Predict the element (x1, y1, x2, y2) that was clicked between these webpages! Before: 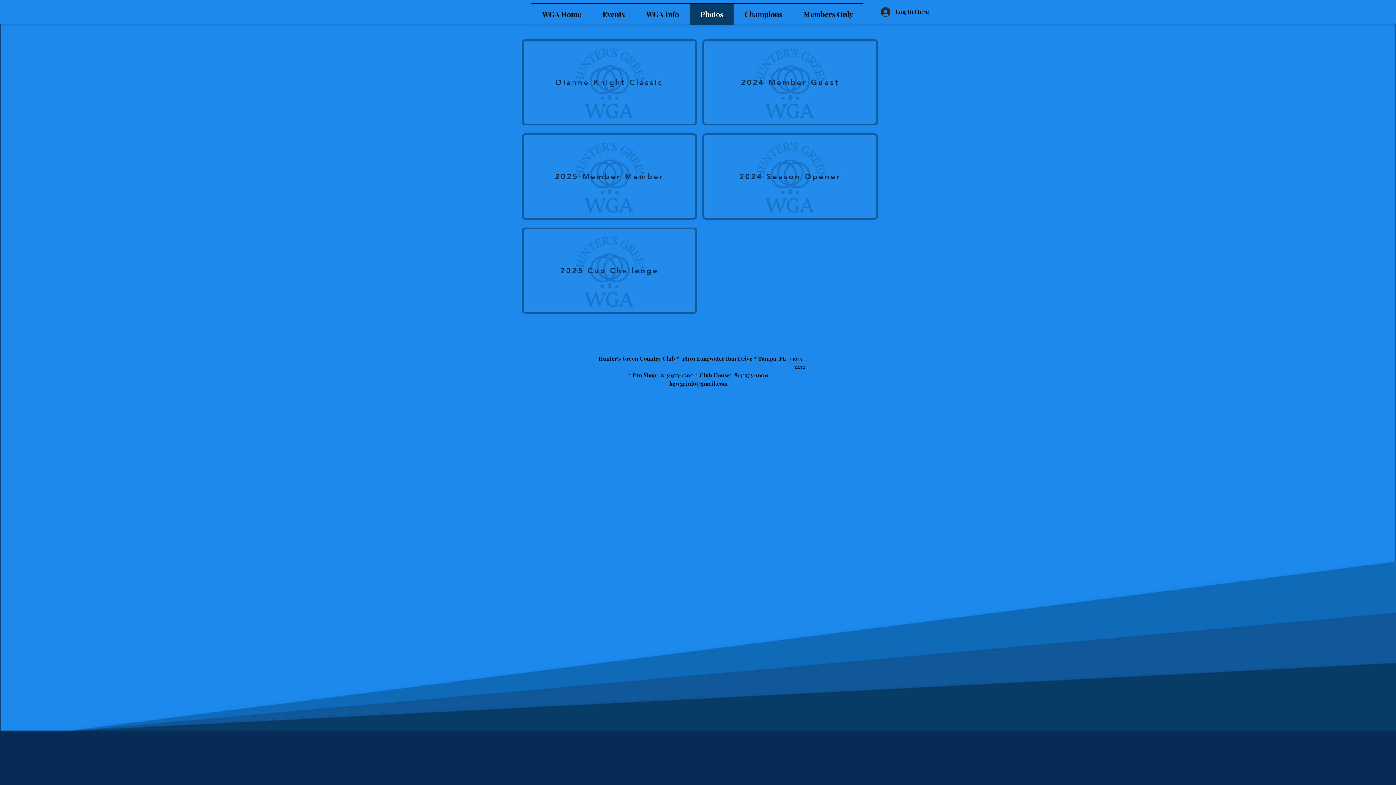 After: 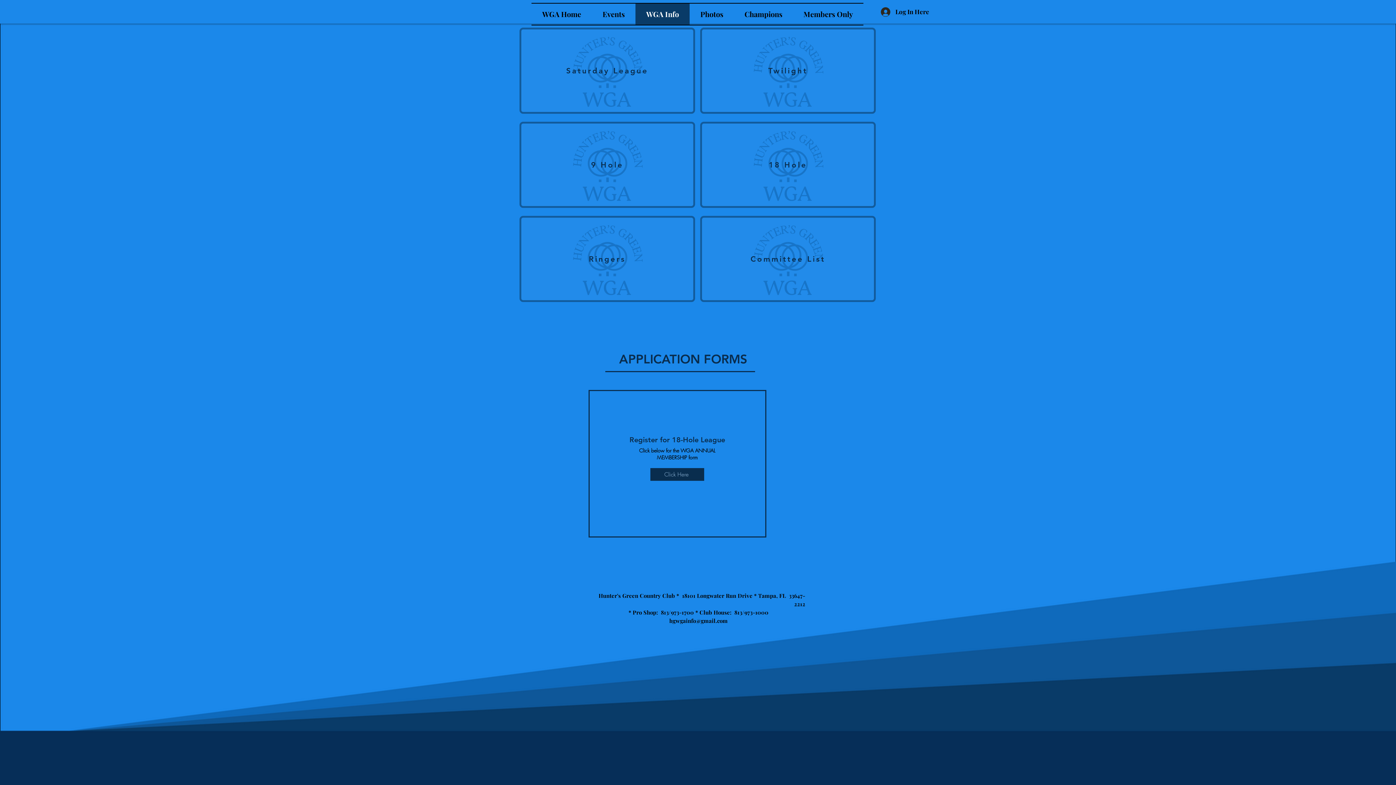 Action: bbox: (635, 3, 689, 24) label: WGA Info